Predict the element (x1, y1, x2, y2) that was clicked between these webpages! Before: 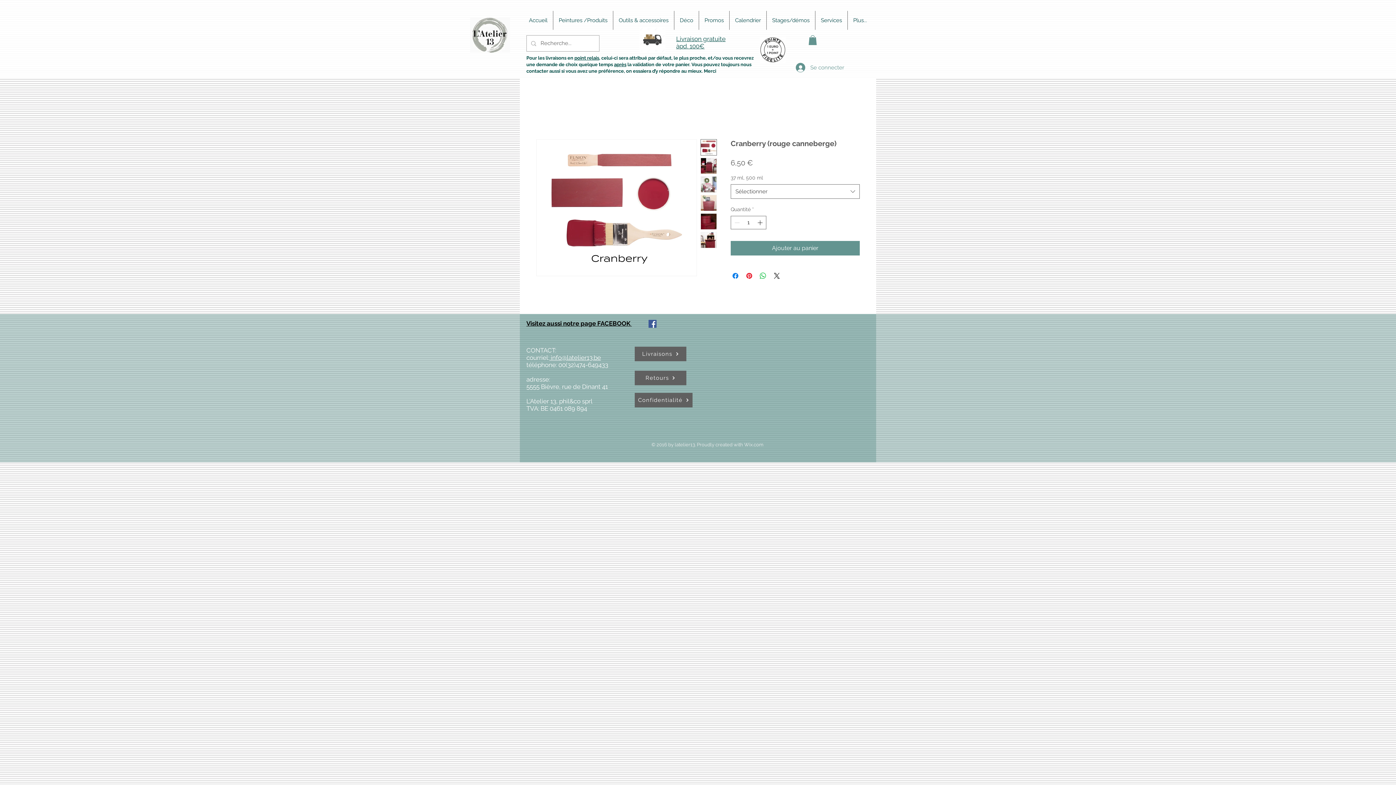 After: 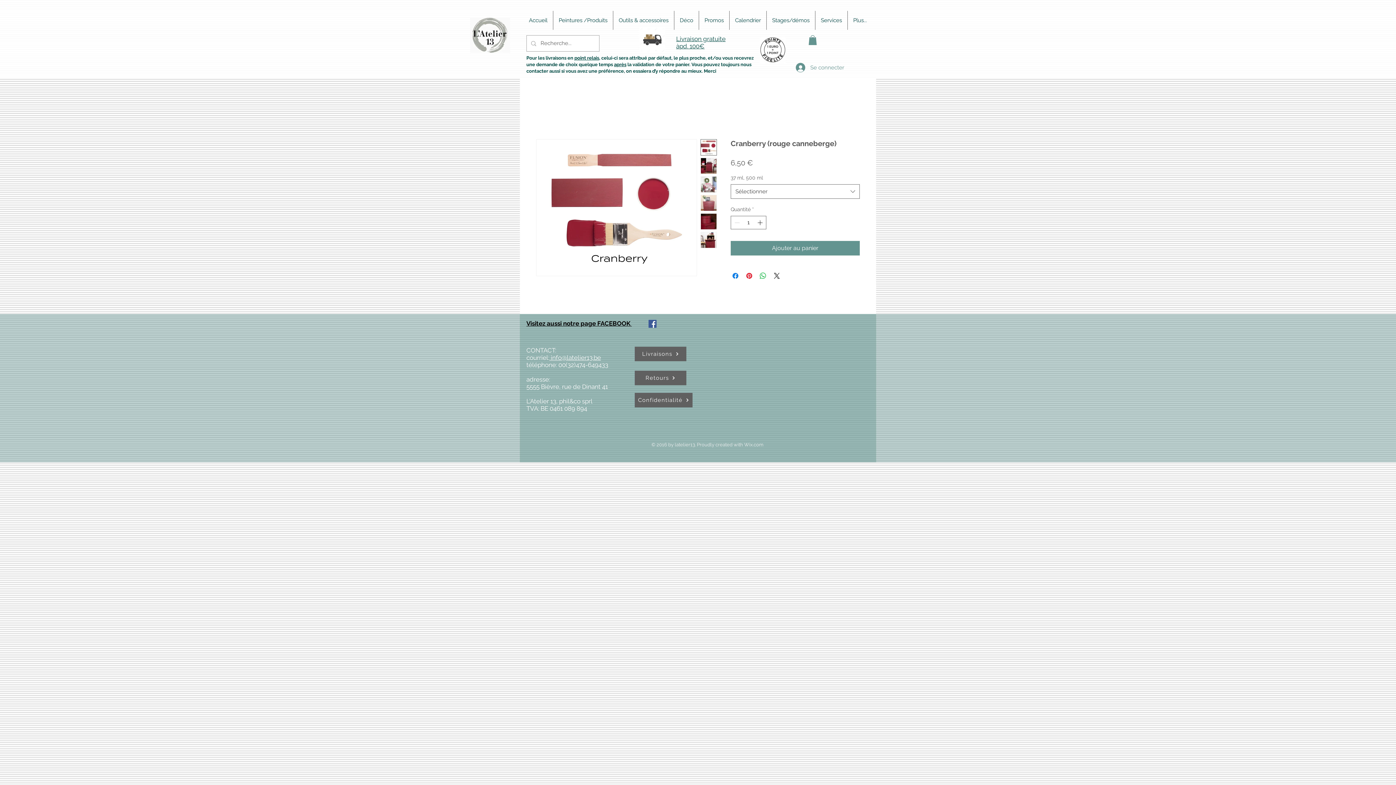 Action: bbox: (808, 35, 817, 45)